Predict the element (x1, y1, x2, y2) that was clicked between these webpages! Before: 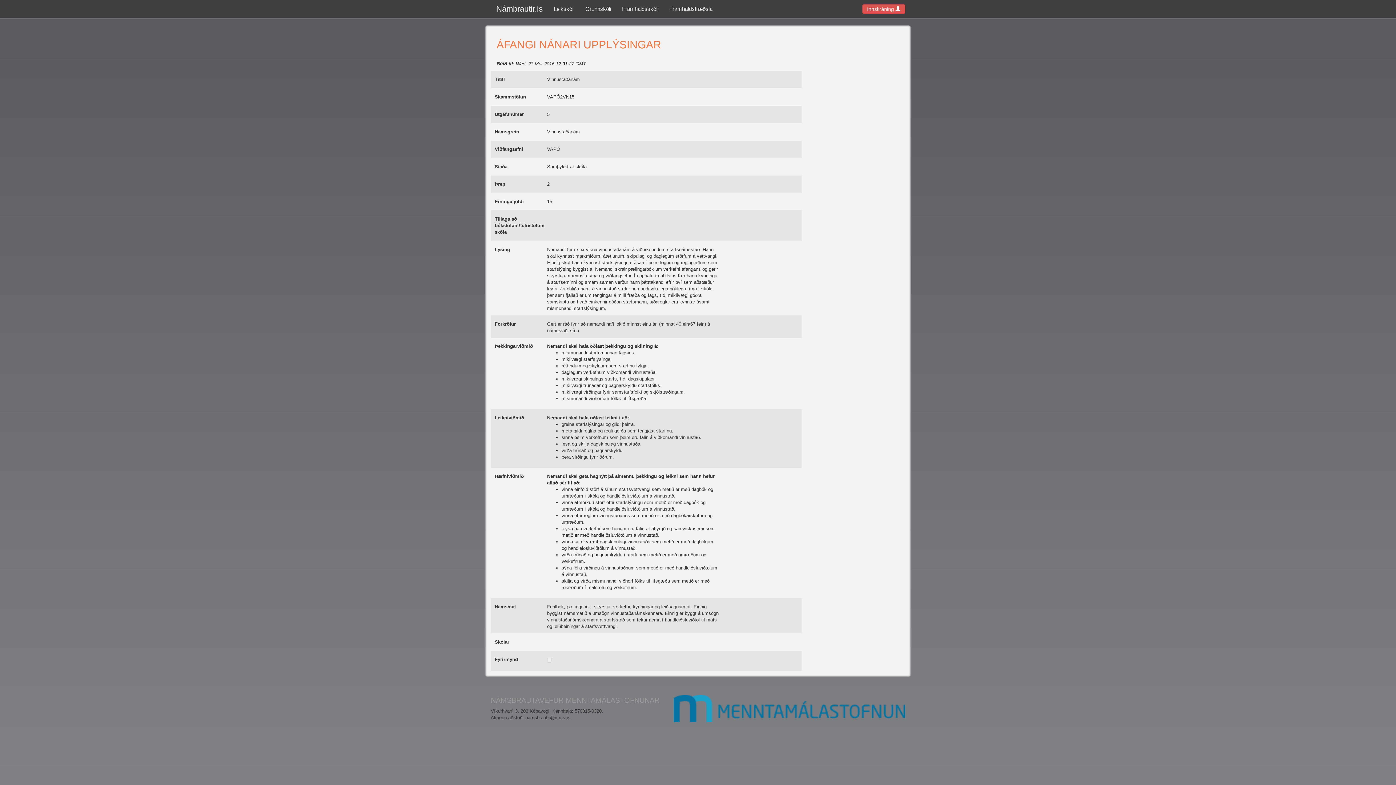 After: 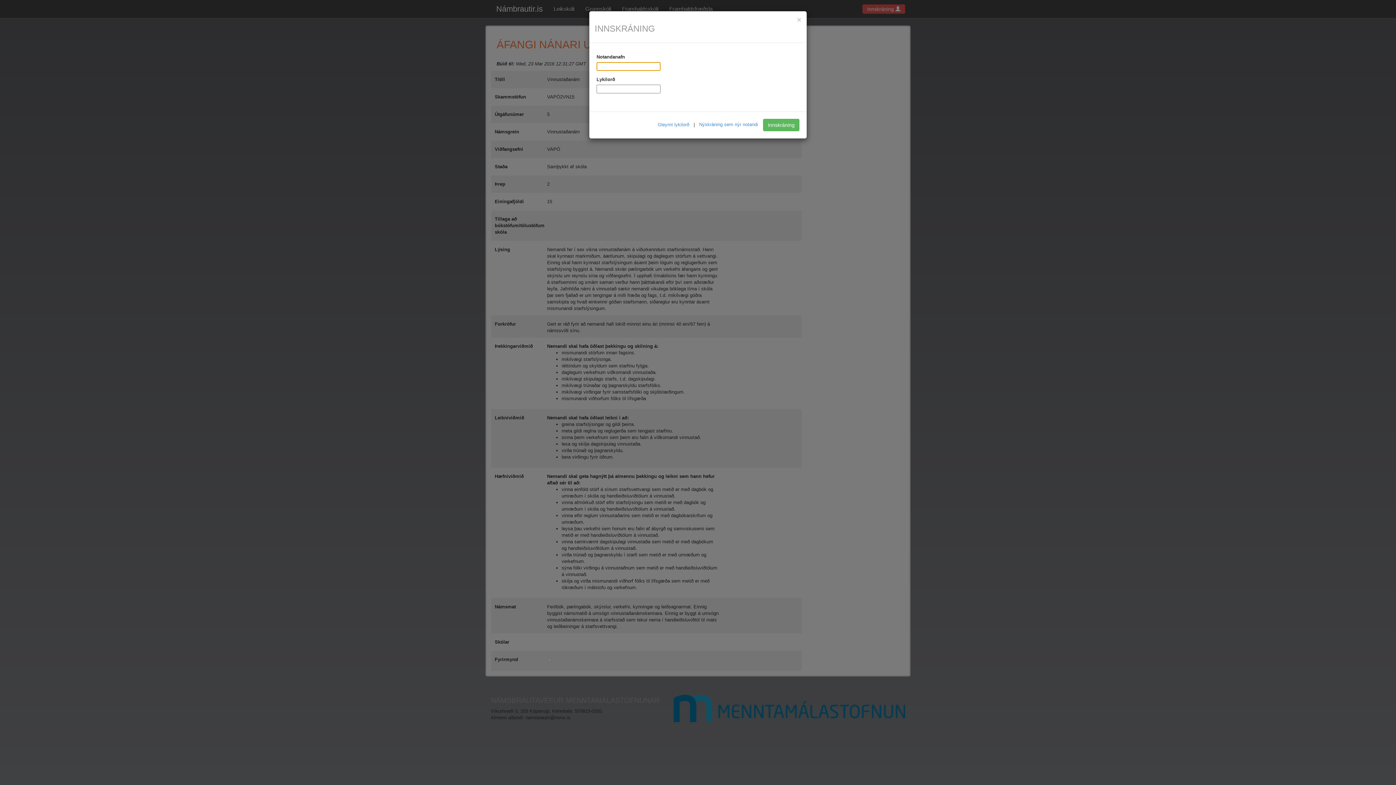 Action: bbox: (862, 4, 905, 13) label: Innskráning 